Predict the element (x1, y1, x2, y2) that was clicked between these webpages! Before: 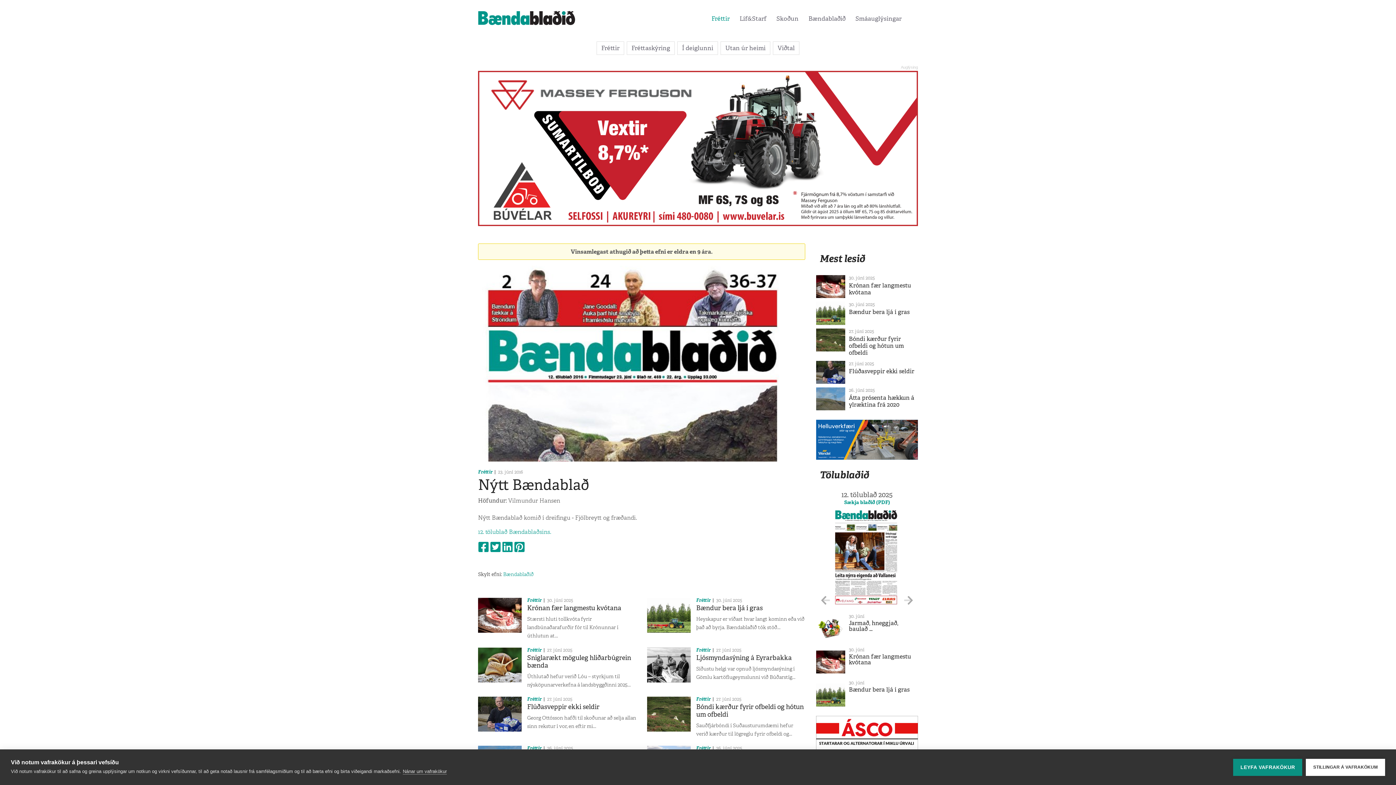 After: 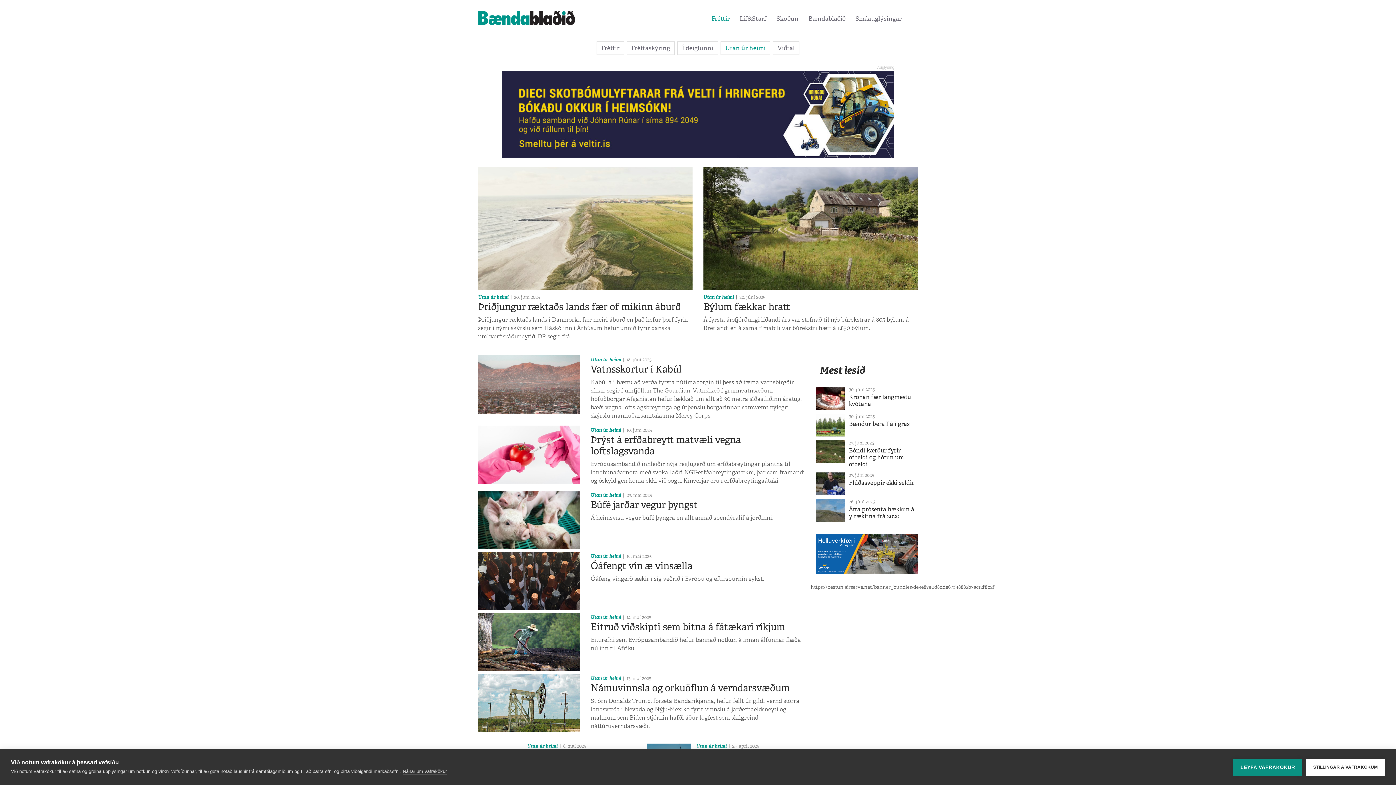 Action: bbox: (721, 41, 770, 54) label: Utan úr heimi